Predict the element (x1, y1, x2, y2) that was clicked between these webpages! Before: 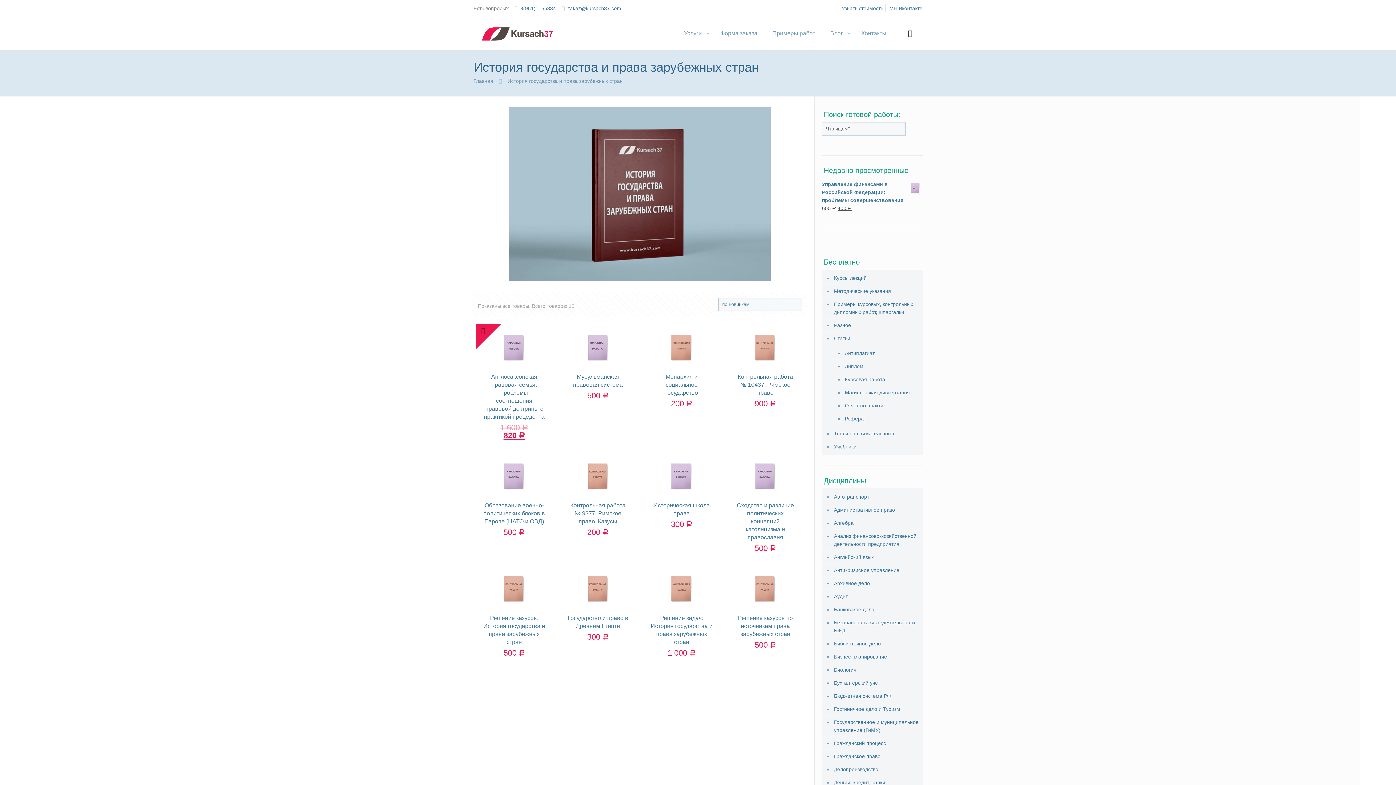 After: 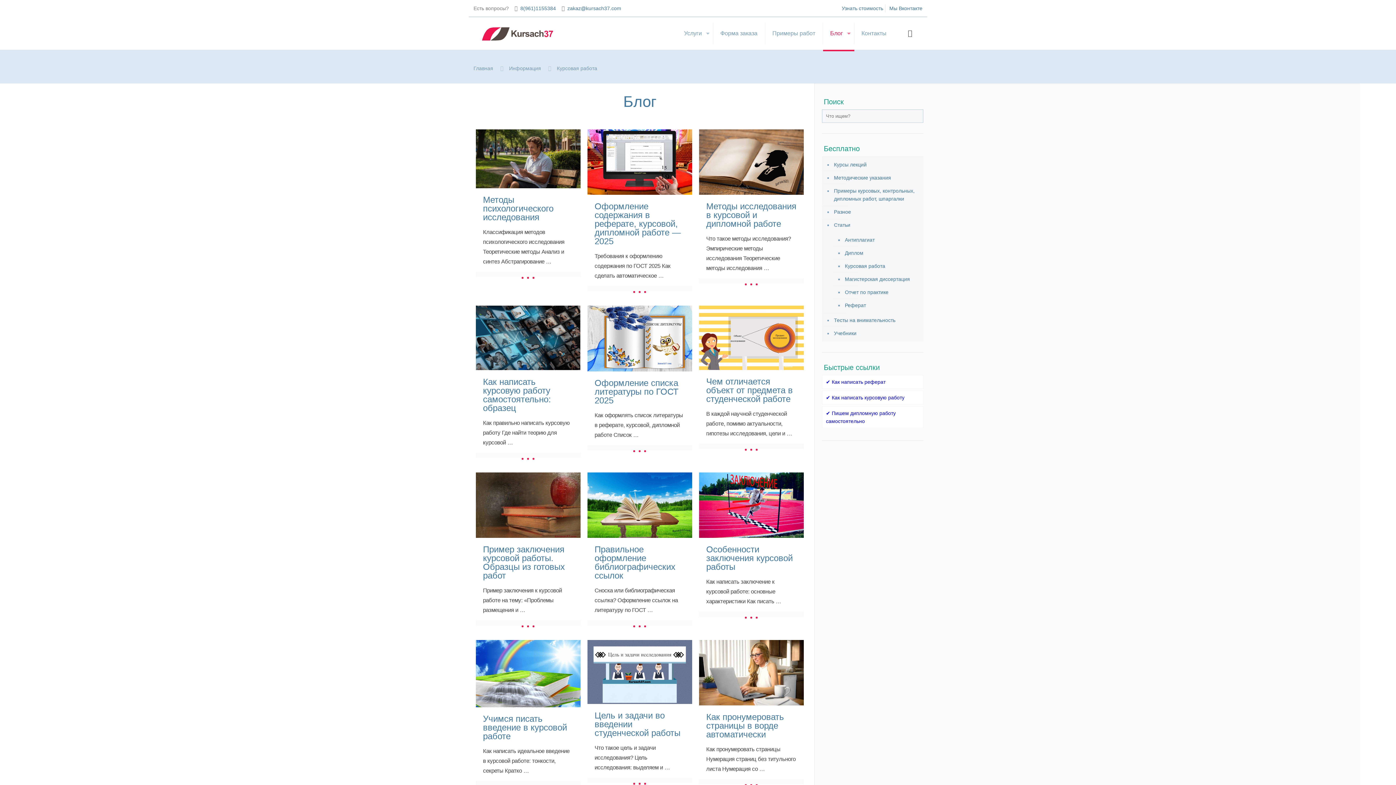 Action: bbox: (844, 373, 916, 386) label: Курсовая работа